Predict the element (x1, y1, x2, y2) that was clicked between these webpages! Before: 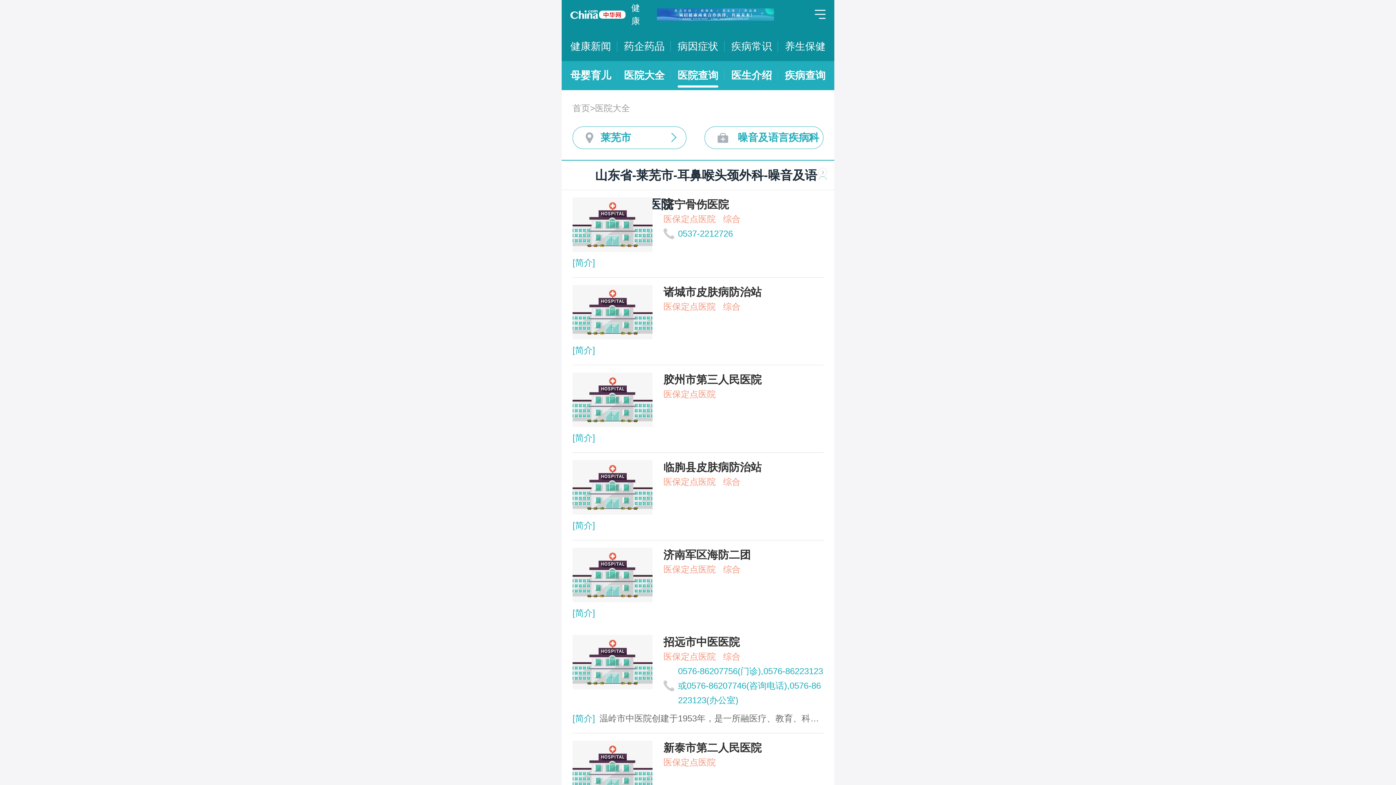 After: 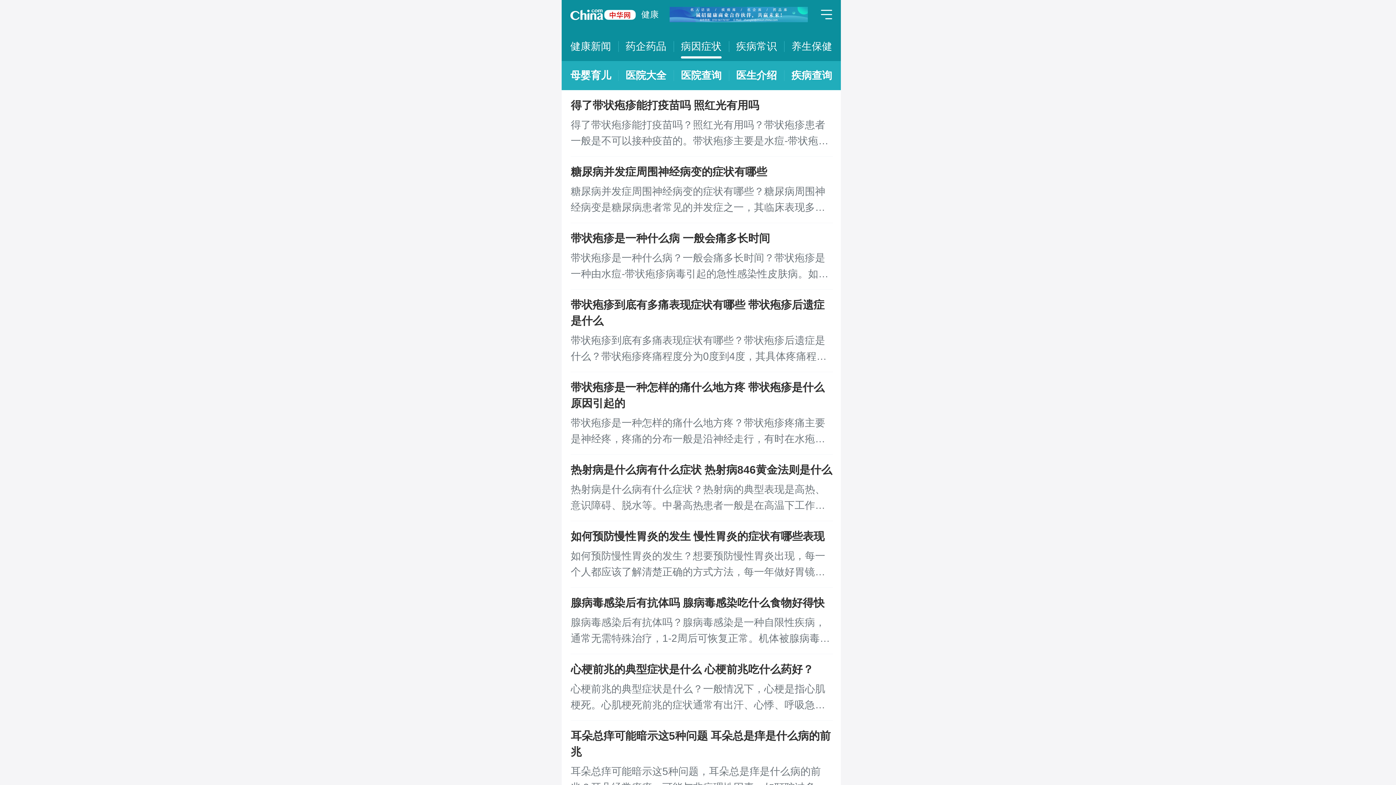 Action: bbox: (677, 32, 718, 61) label: 病因症状